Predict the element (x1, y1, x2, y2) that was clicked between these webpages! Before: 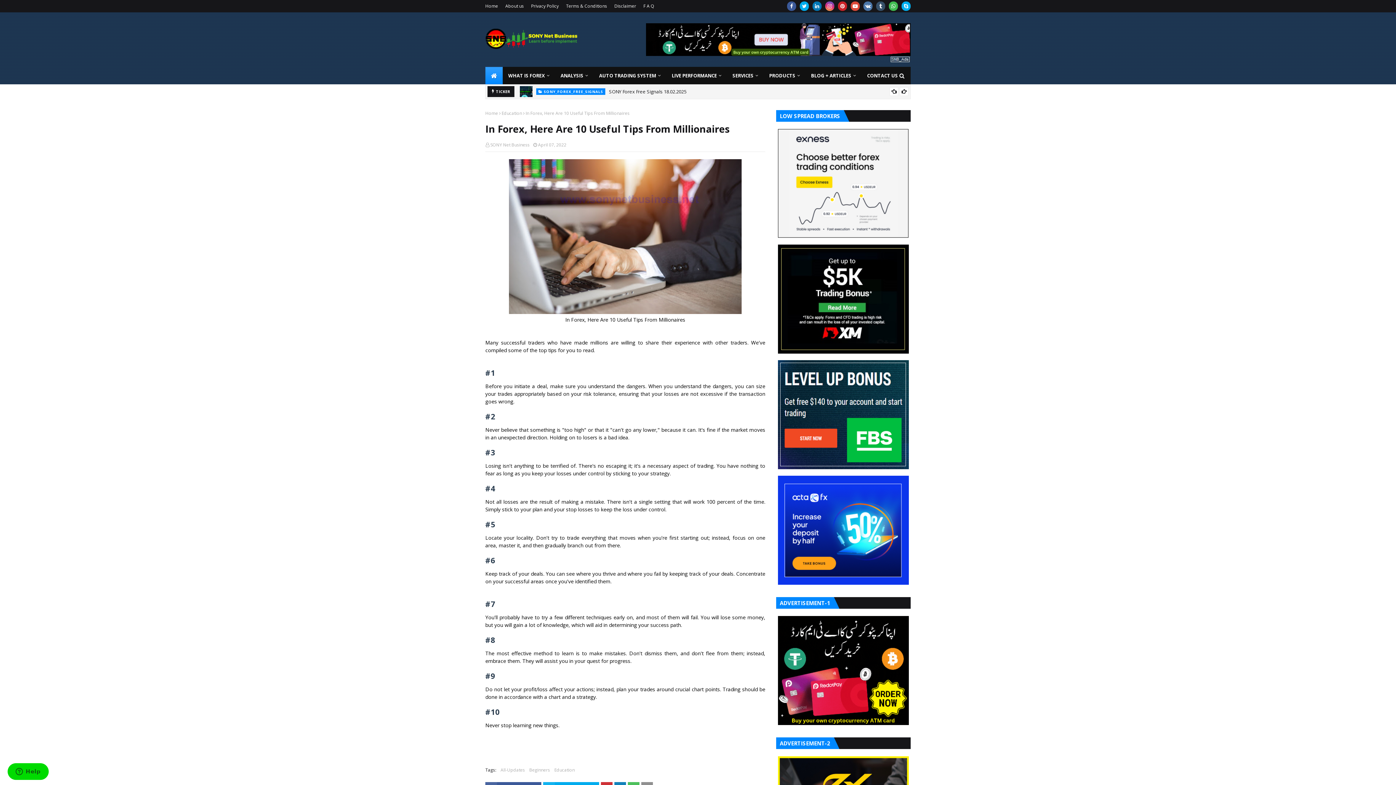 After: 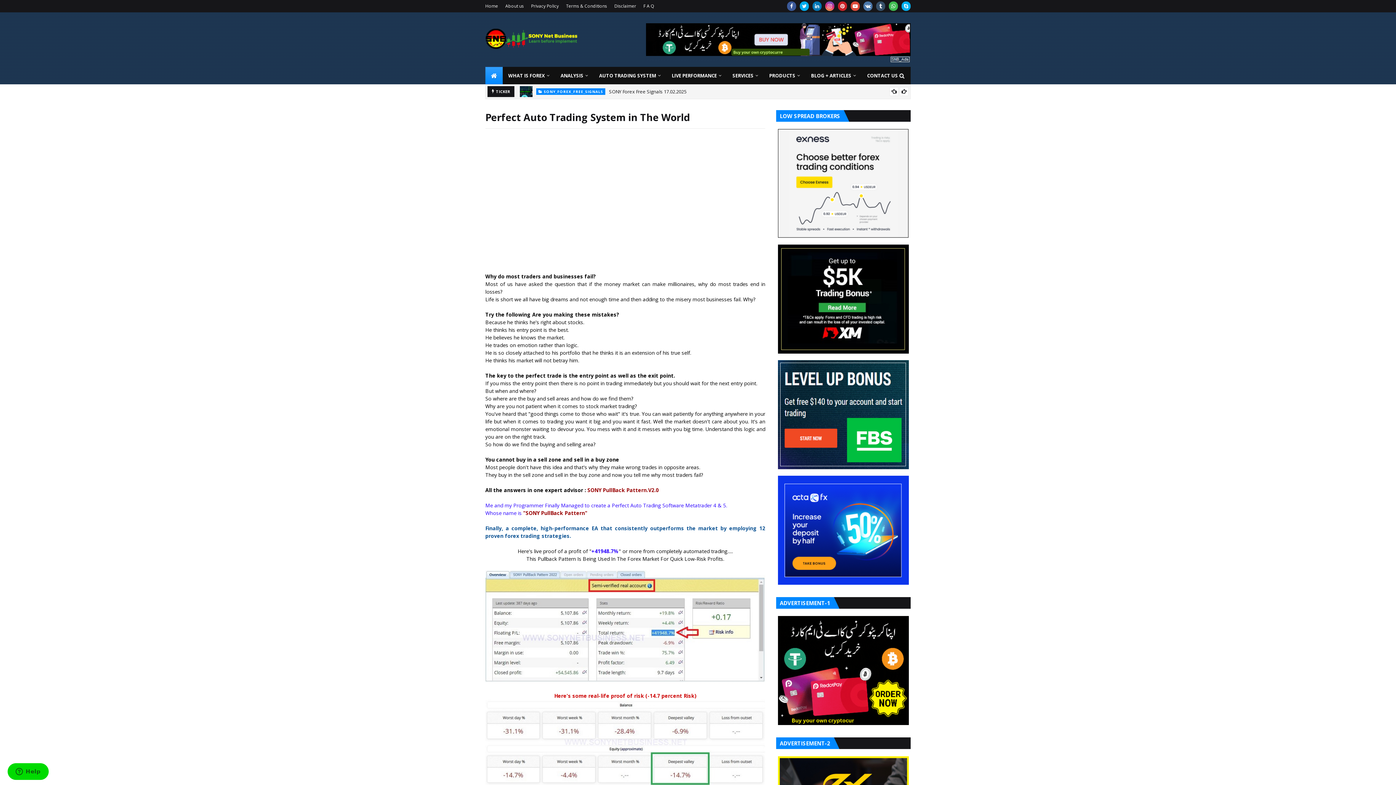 Action: bbox: (593, 66, 666, 84) label: AUTO TRADING SYSTEM